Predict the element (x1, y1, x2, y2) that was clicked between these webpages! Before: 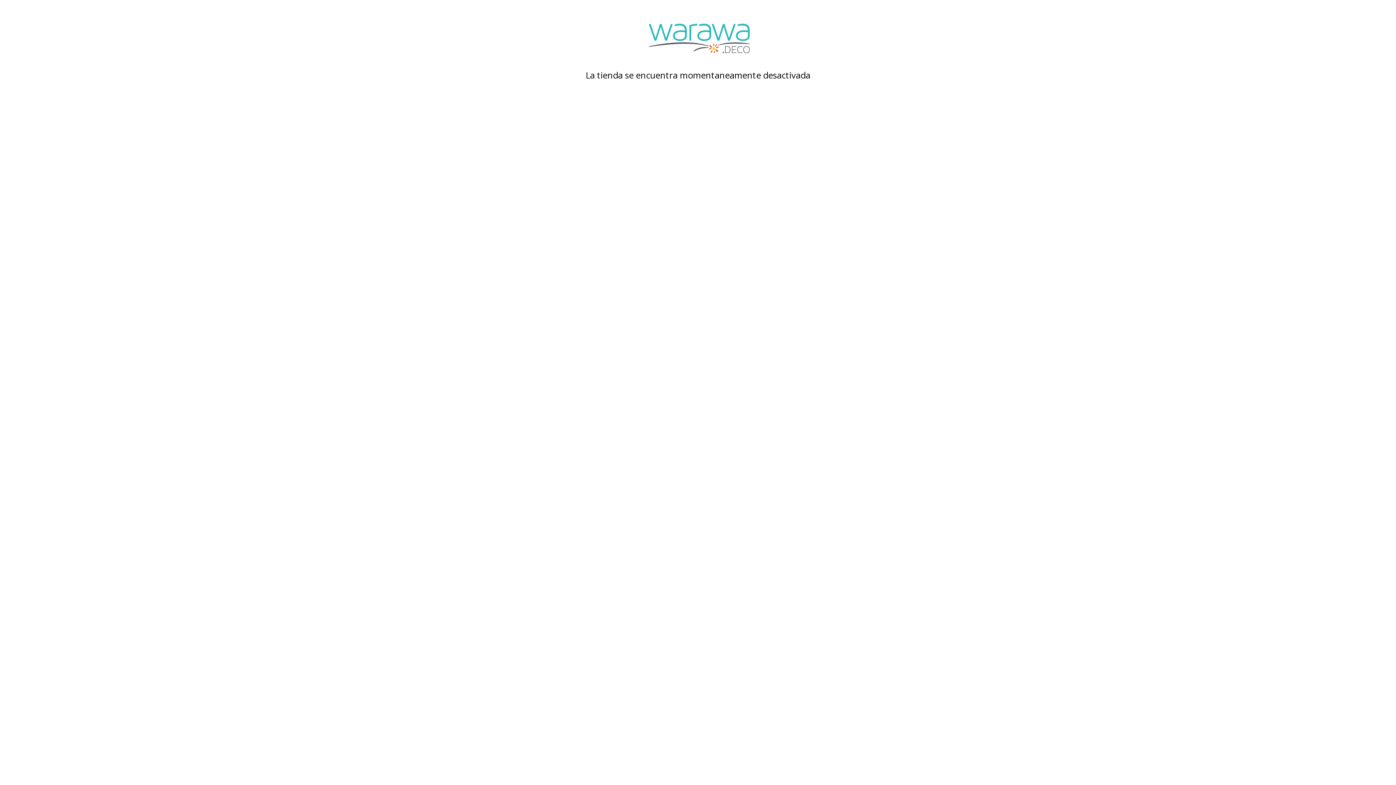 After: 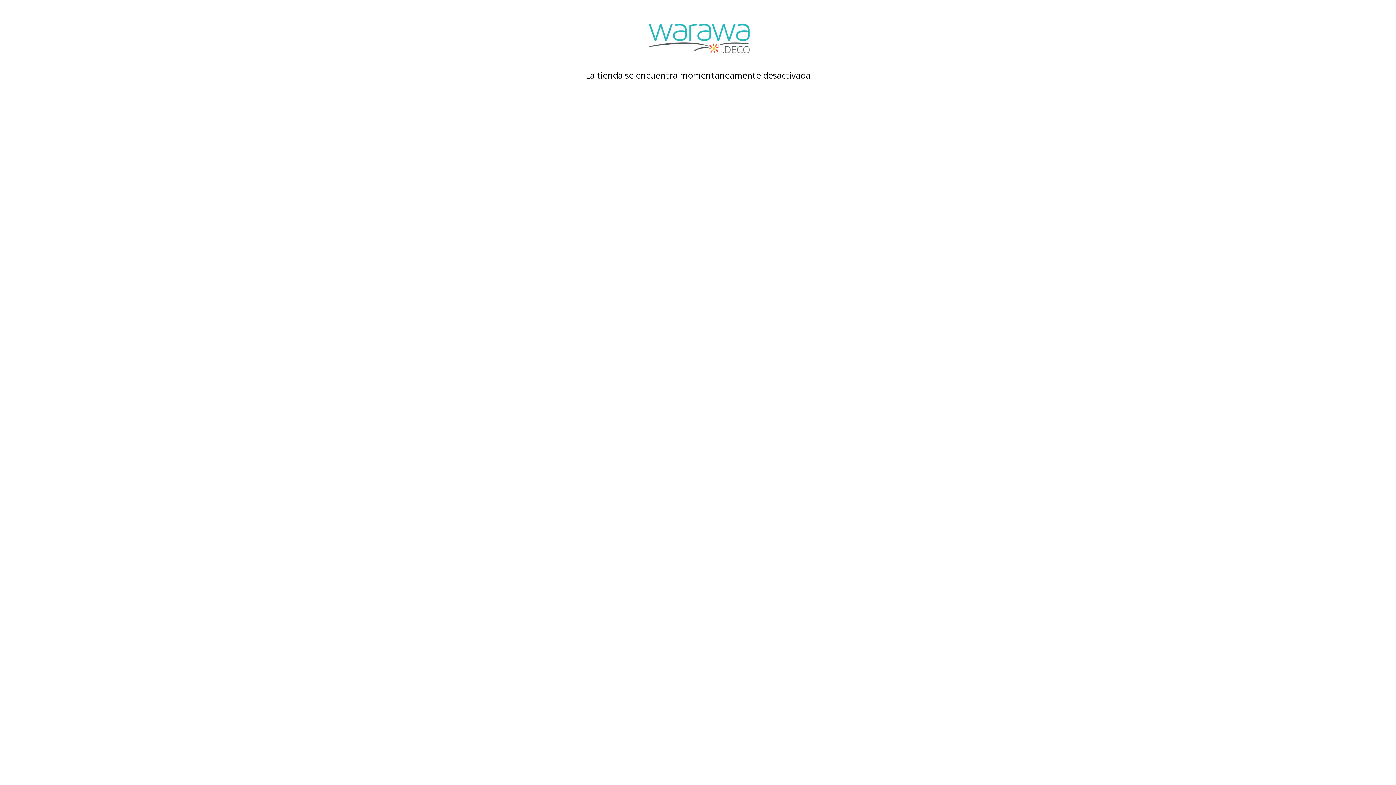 Action: bbox: (480, 18, 916, 60)